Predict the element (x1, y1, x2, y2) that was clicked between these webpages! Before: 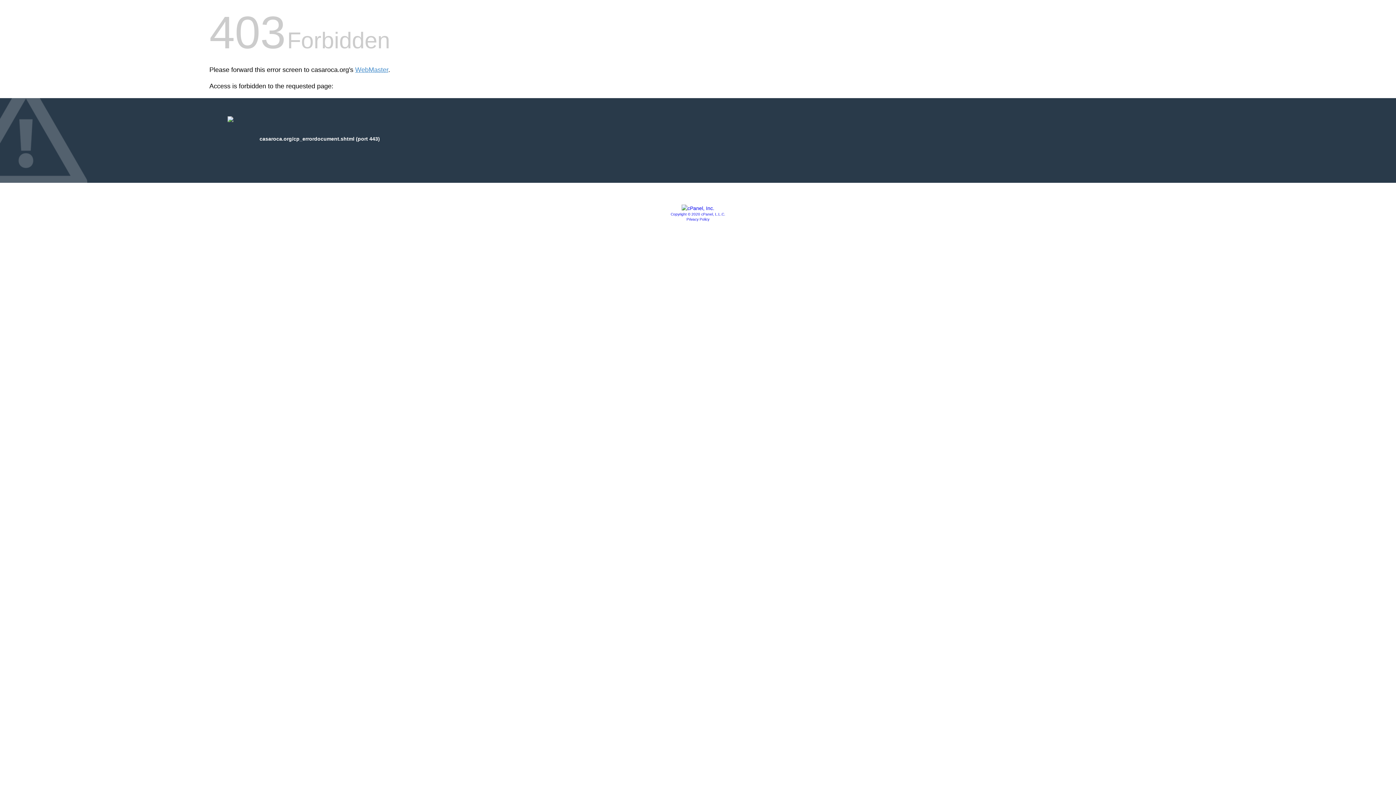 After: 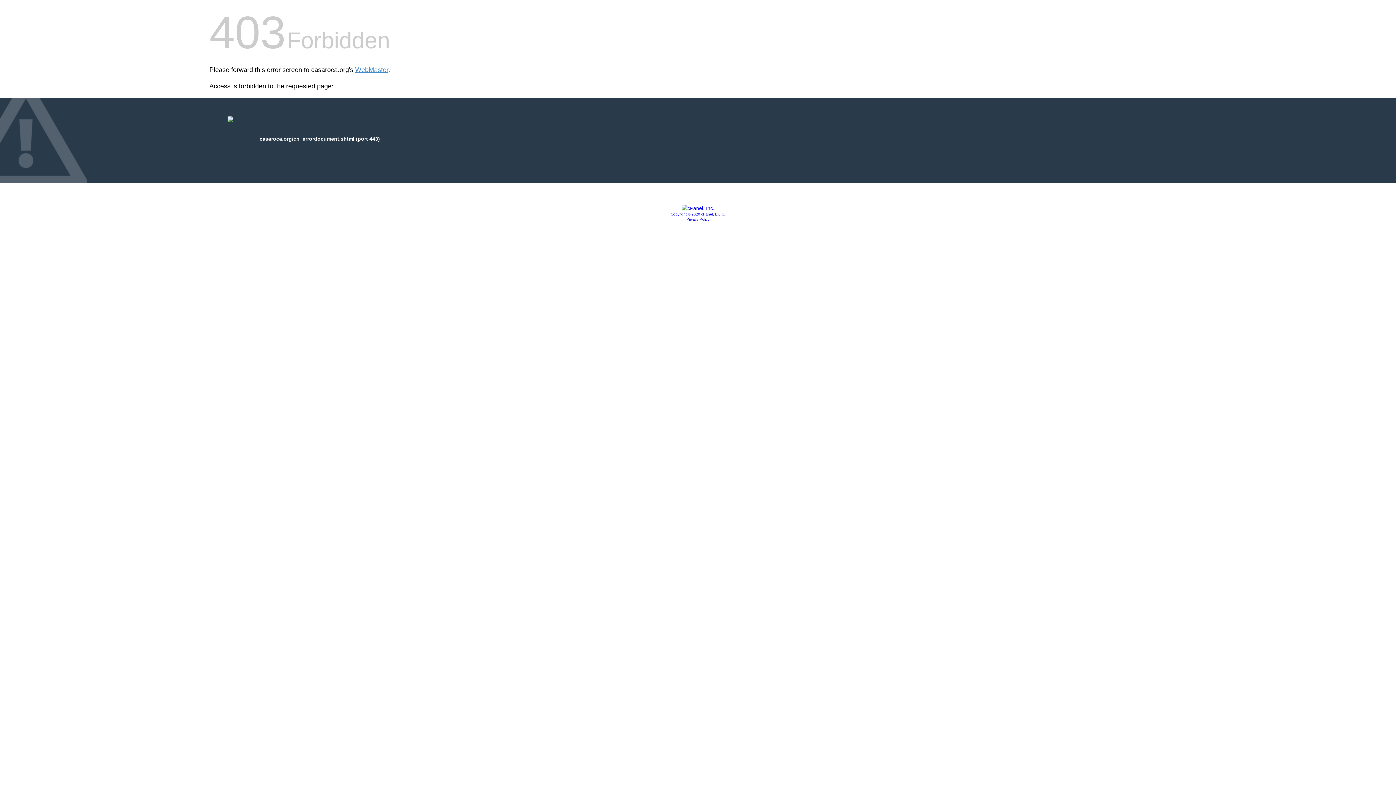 Action: bbox: (681, 205, 714, 211)